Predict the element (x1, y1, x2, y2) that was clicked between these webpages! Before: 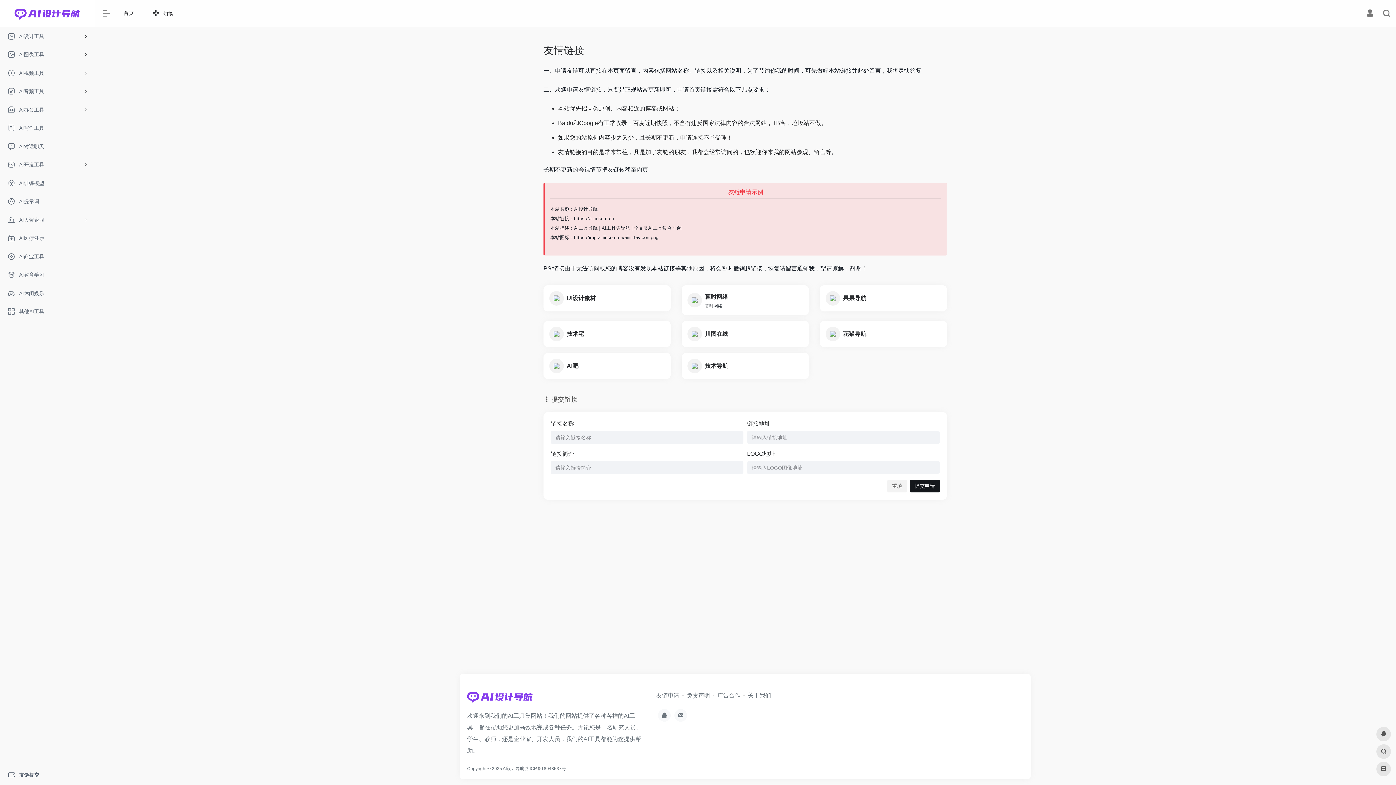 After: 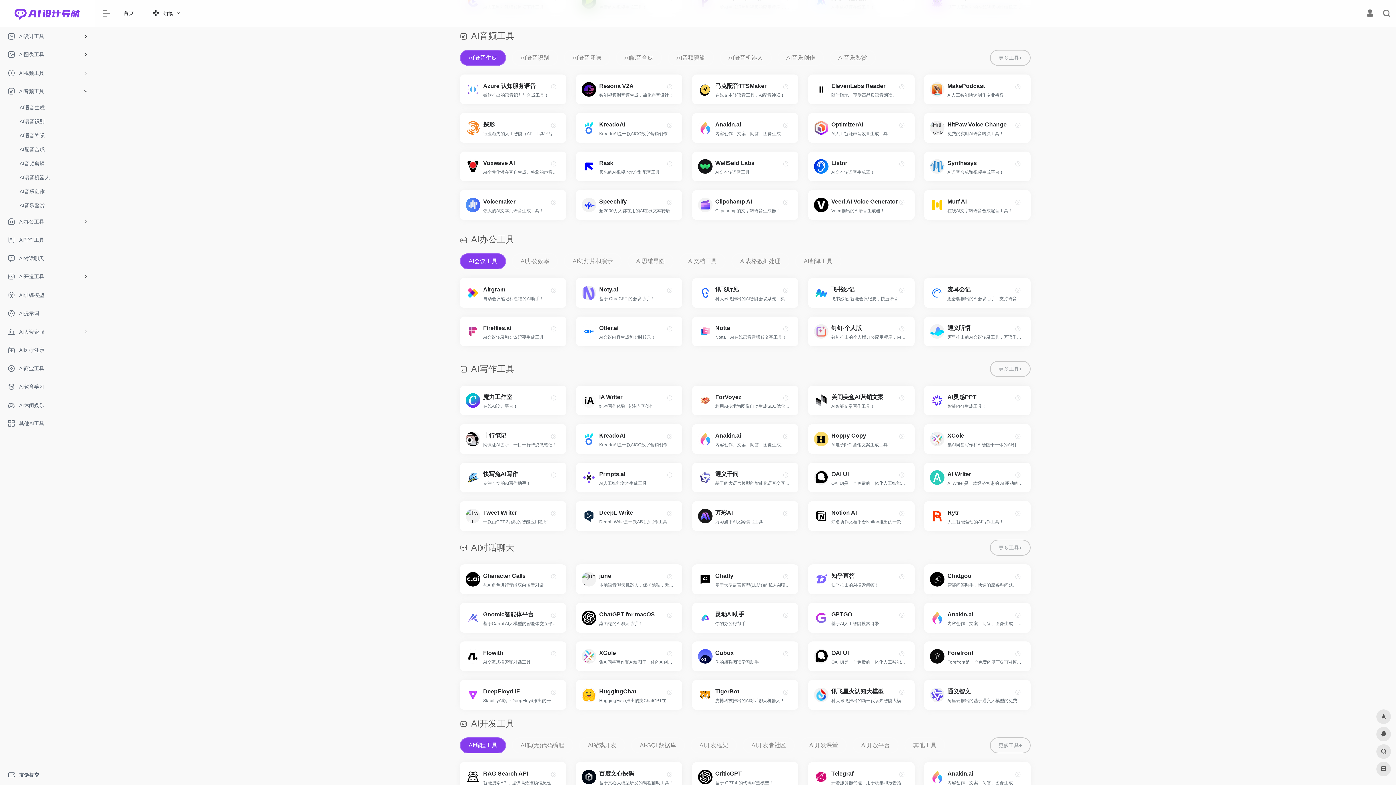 Action: label: AI音频工具 bbox: (2, 82, 91, 100)